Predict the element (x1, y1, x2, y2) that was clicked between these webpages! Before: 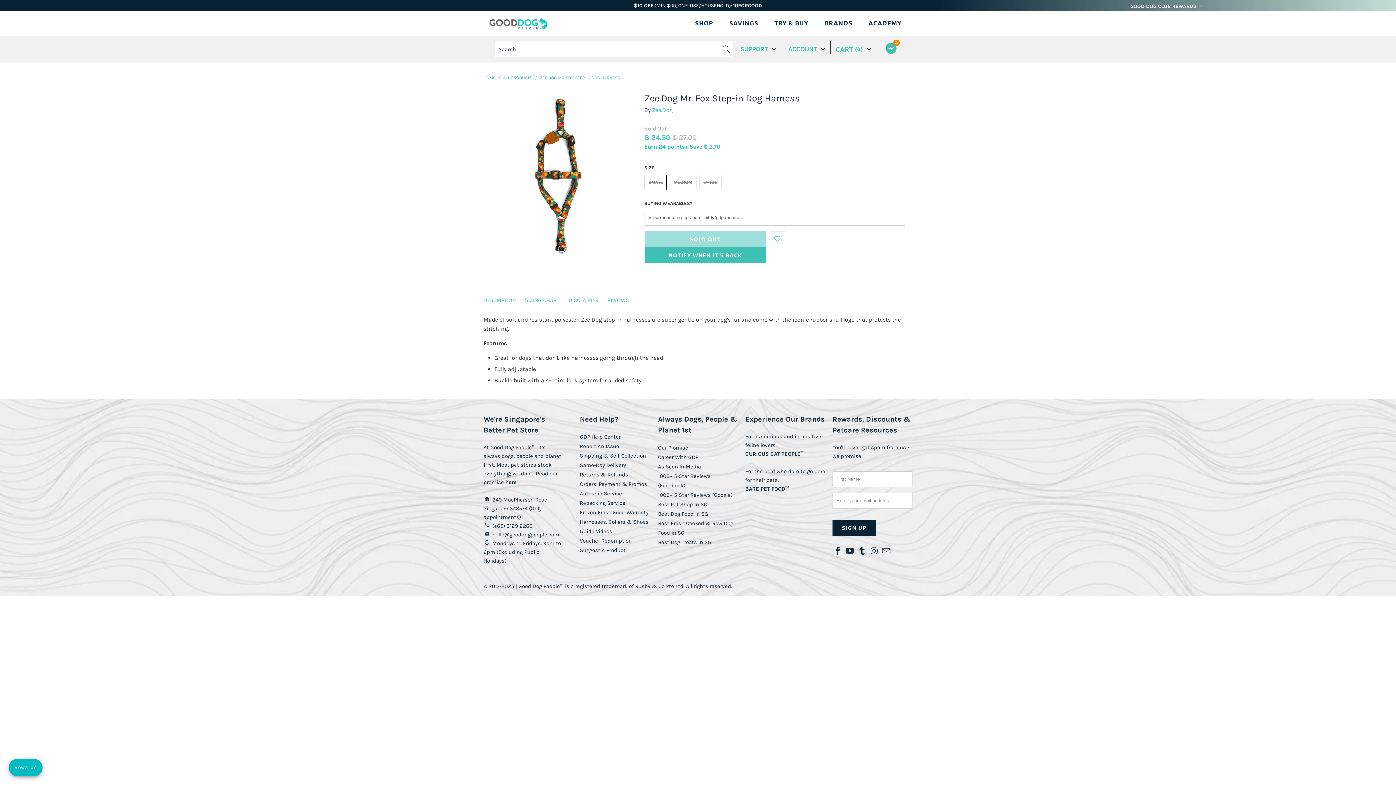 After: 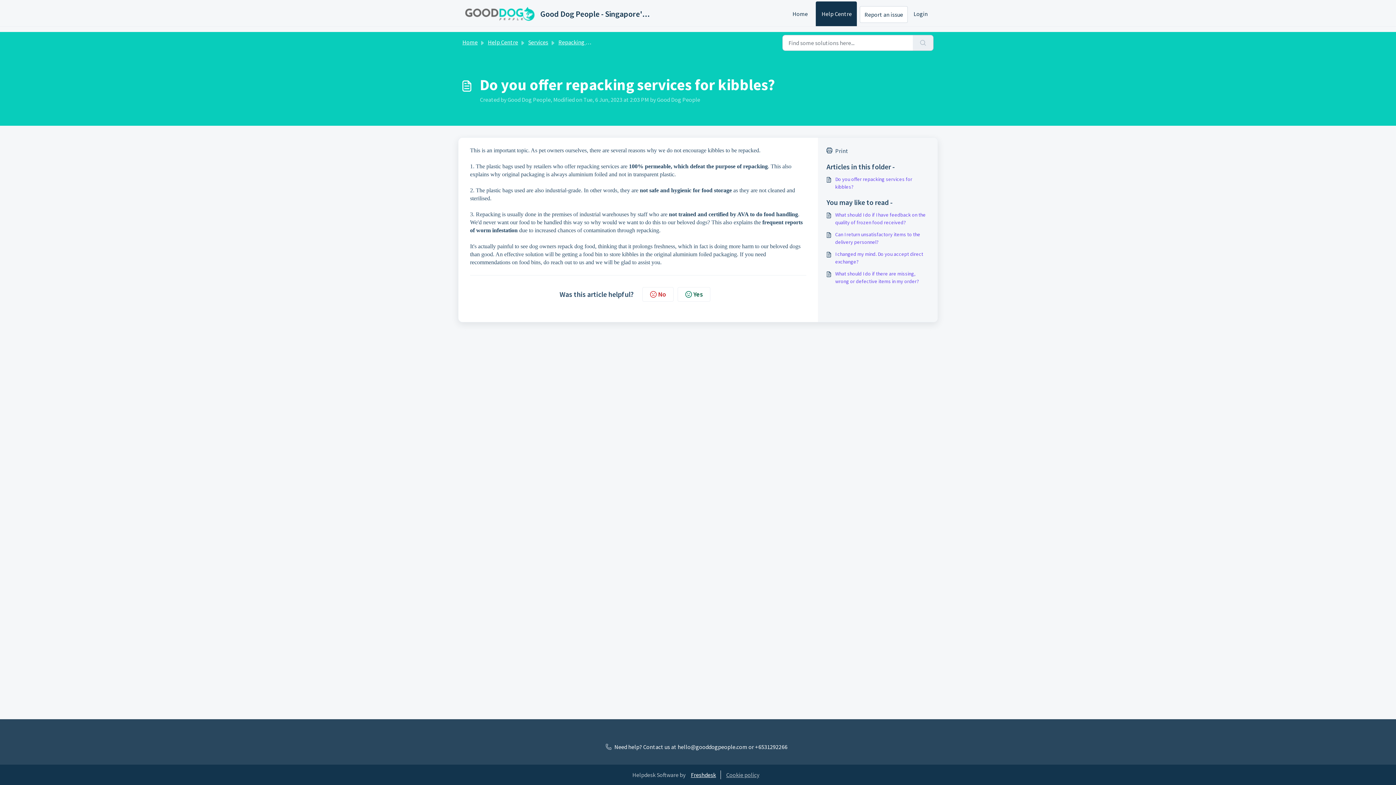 Action: bbox: (580, 490, 625, 497) label: Repacking Service